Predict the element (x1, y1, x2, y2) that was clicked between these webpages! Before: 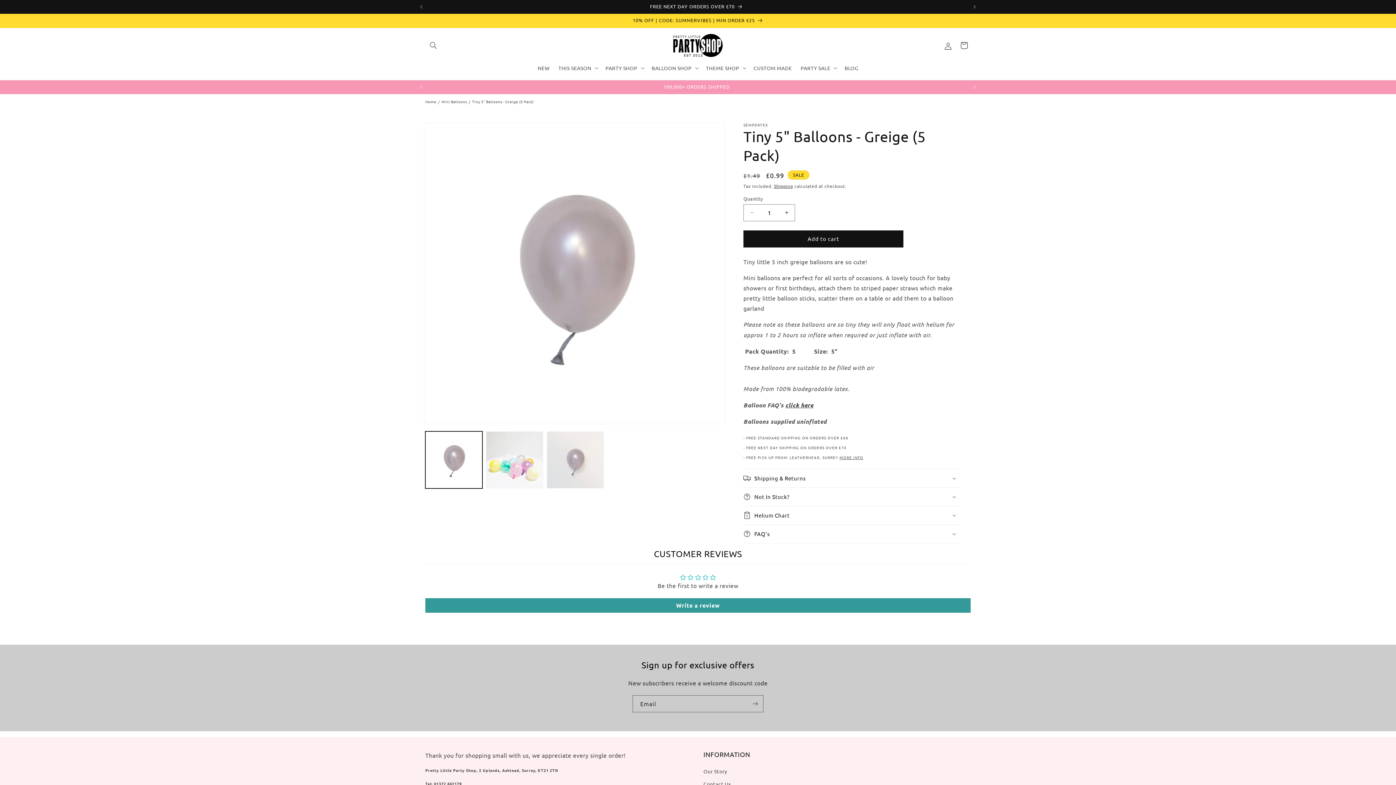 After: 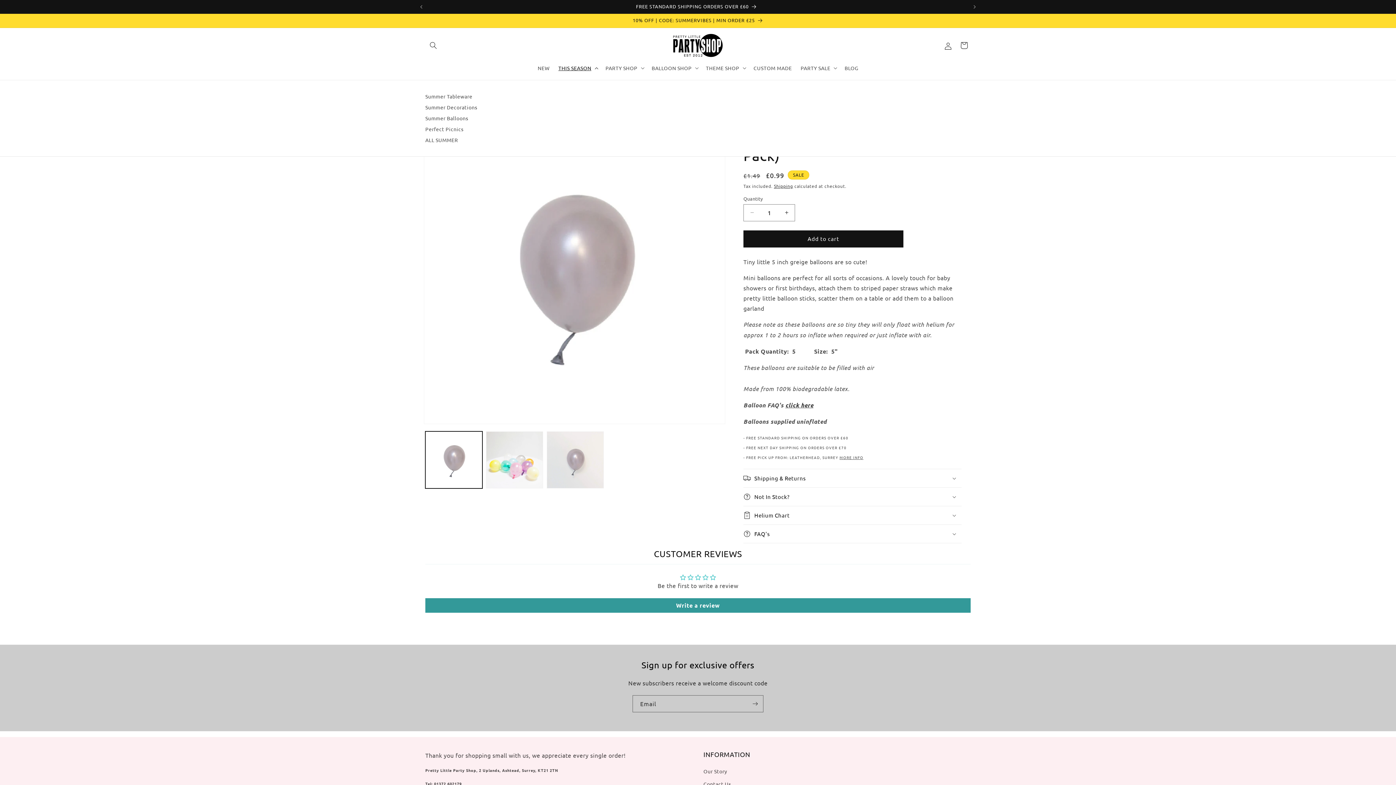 Action: label: THIS SEASON bbox: (554, 60, 601, 75)